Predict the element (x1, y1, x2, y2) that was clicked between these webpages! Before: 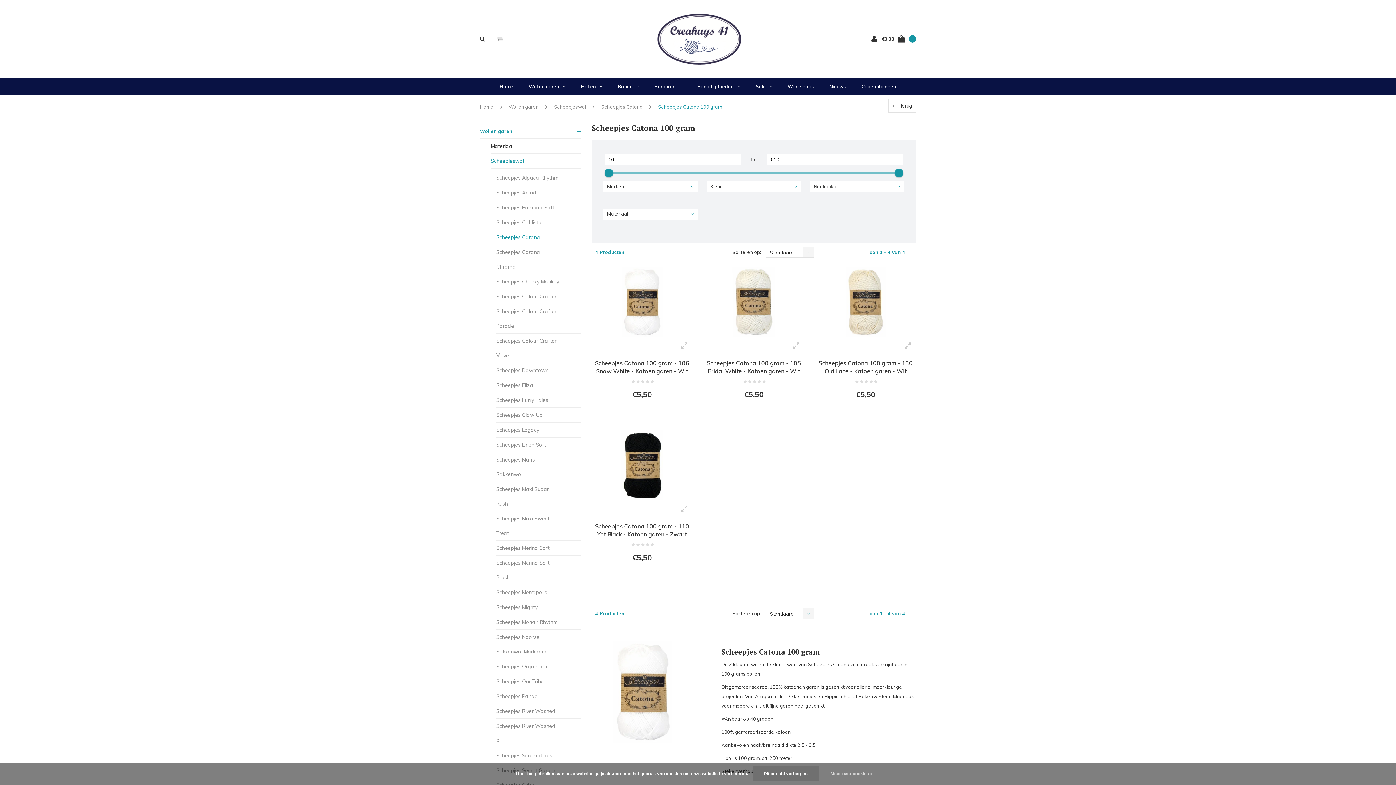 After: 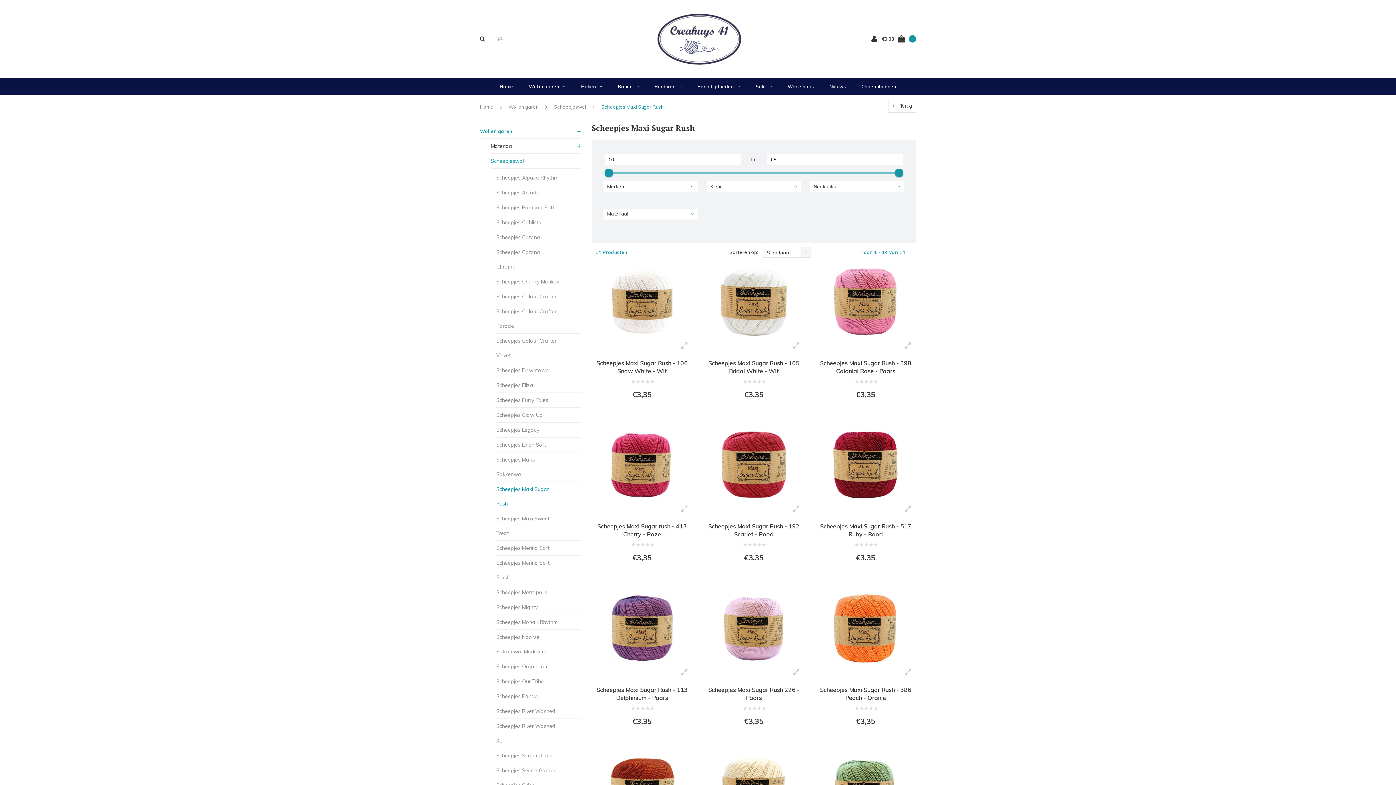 Action: label: Scheepjes Maxi Sugar Rush bbox: (496, 482, 580, 511)